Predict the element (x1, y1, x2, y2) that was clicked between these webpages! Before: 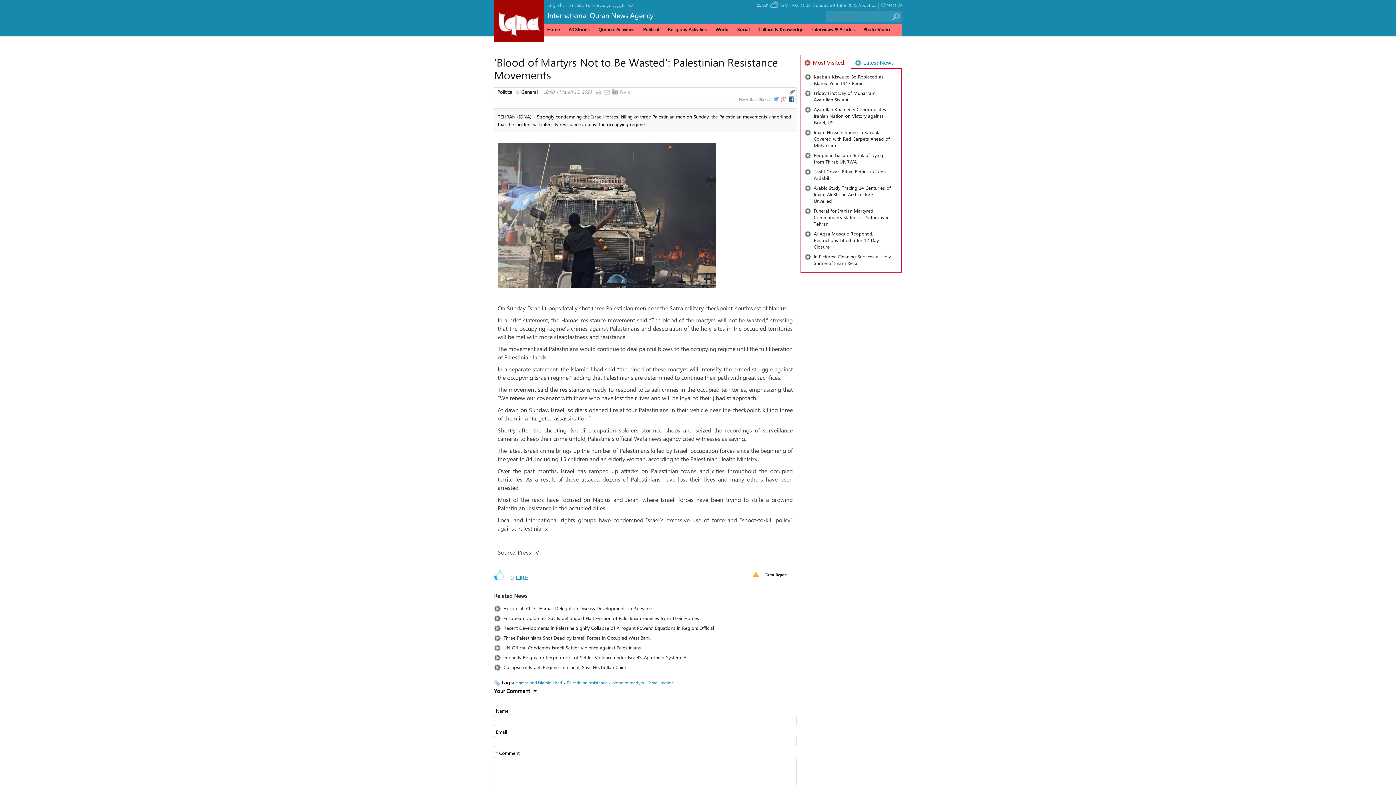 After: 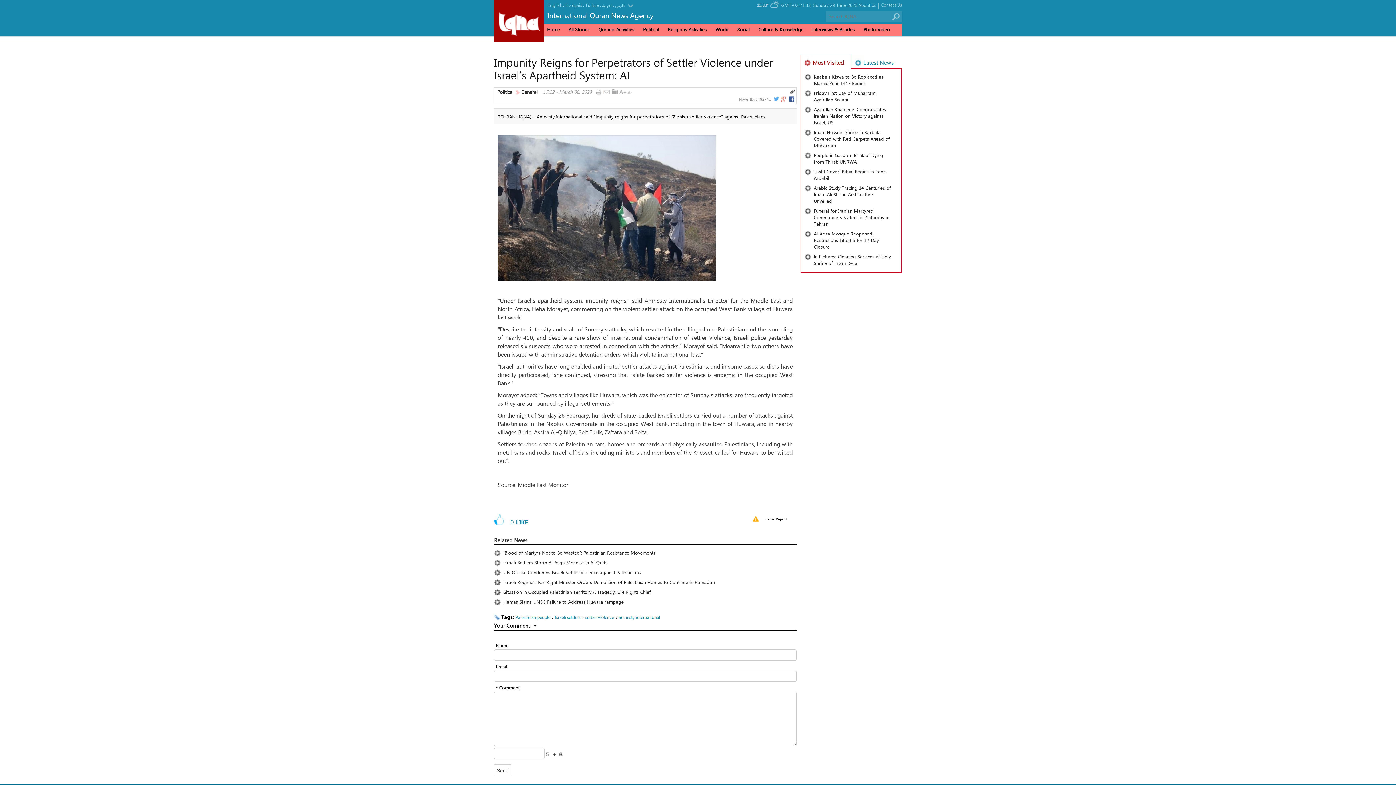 Action: bbox: (494, 653, 796, 661) label: Impunity Reigns for Perpetrators of Settler Violence under Israel’s Apartheid System: AI